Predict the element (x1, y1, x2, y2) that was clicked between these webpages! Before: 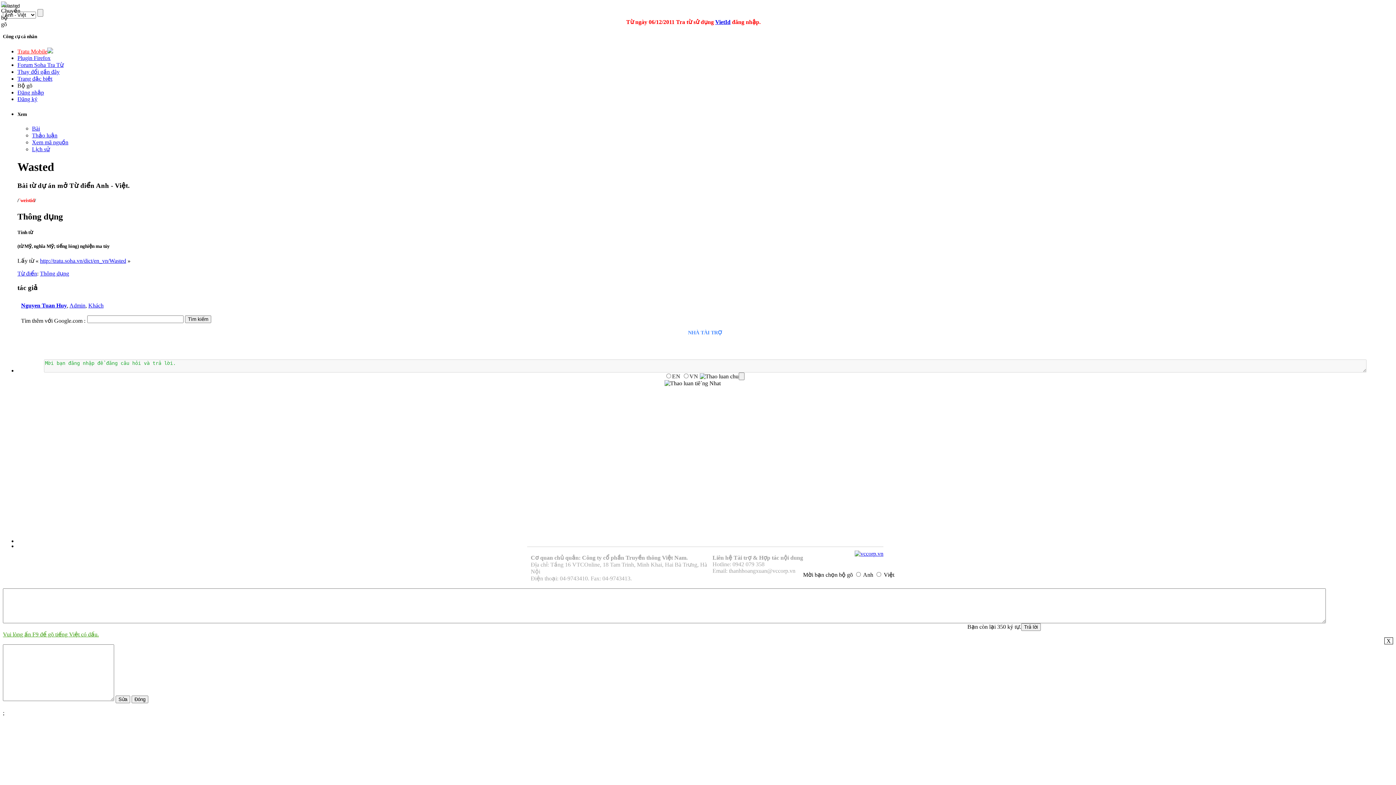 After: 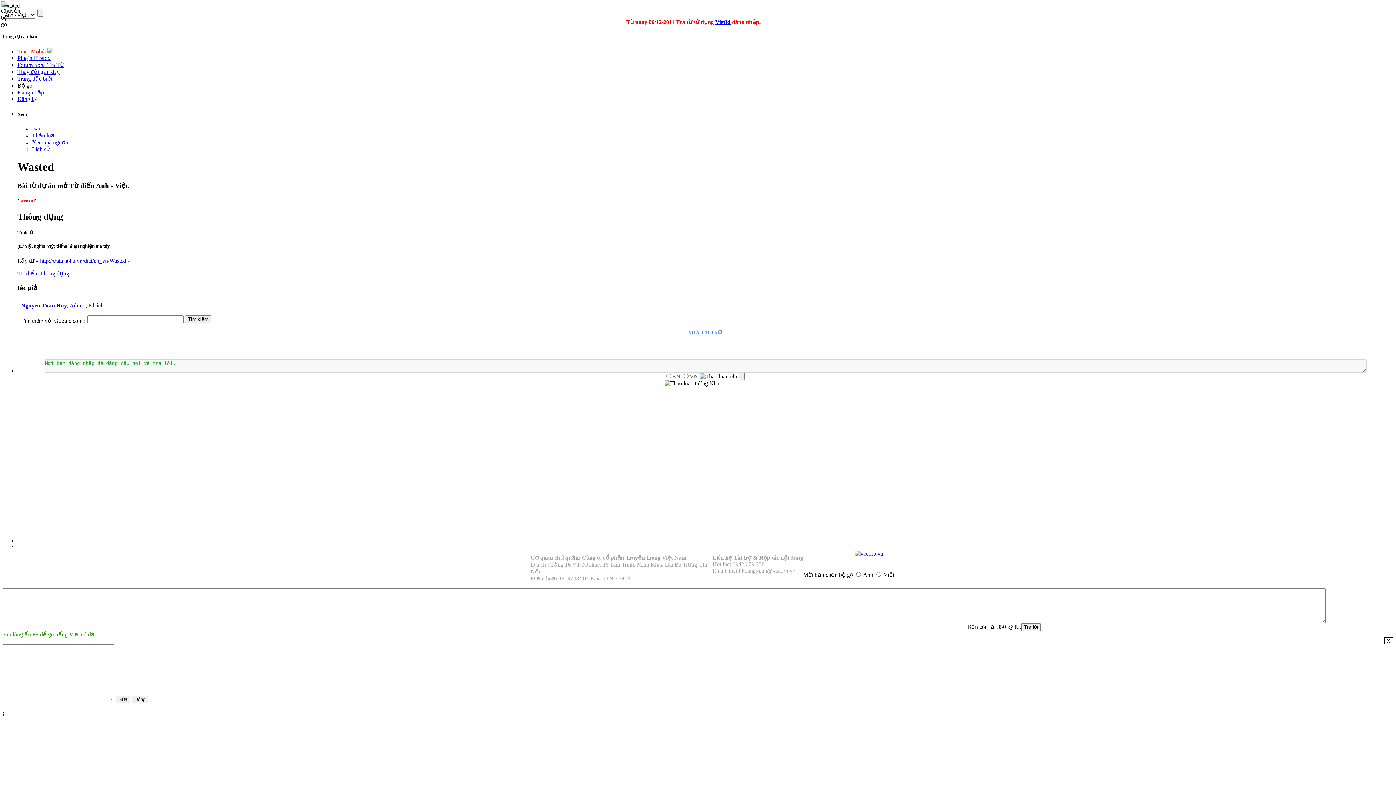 Action: bbox: (40, 257, 126, 264) label: http://tratu.soha.vn/dict/en_vn/Wasted